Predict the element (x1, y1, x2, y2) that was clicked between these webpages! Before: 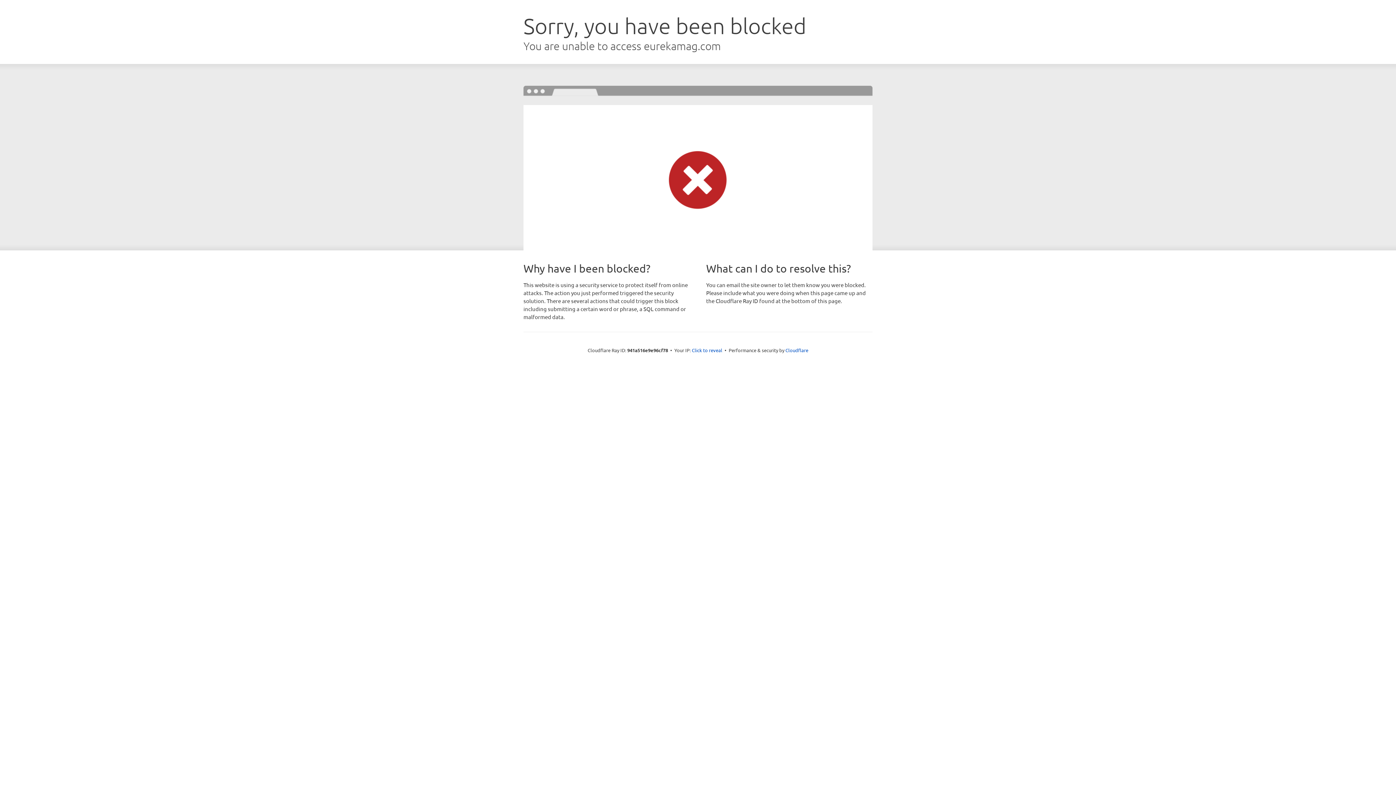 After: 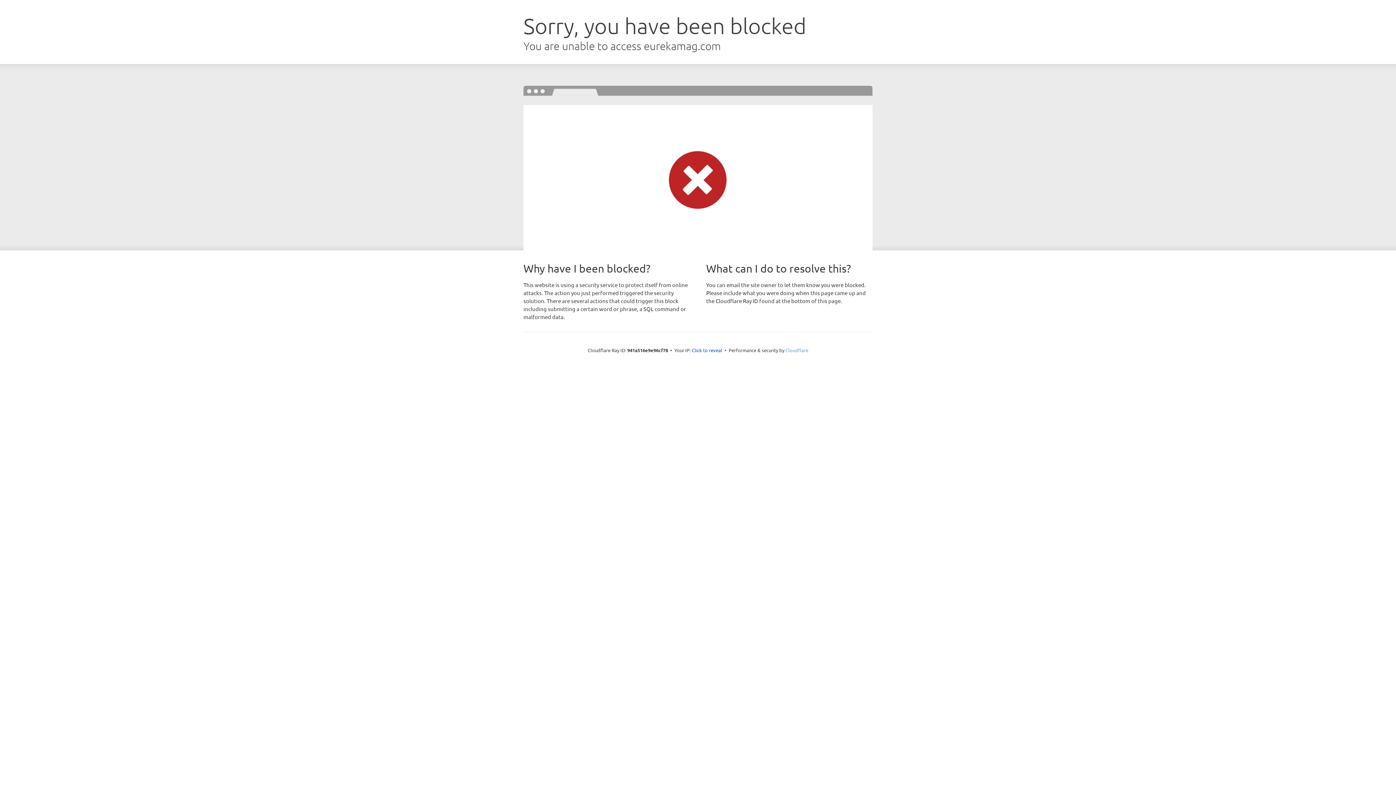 Action: label: Cloudflare bbox: (785, 347, 808, 353)